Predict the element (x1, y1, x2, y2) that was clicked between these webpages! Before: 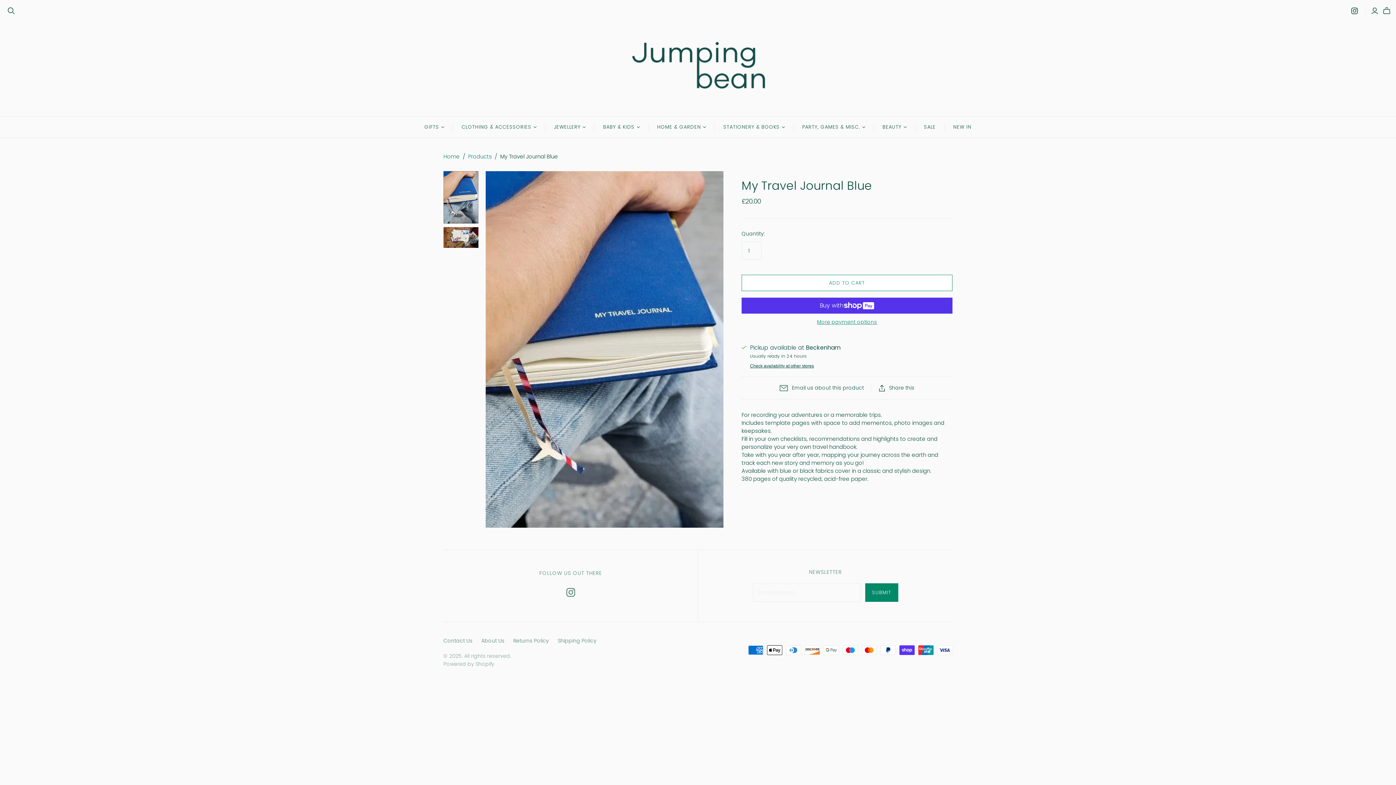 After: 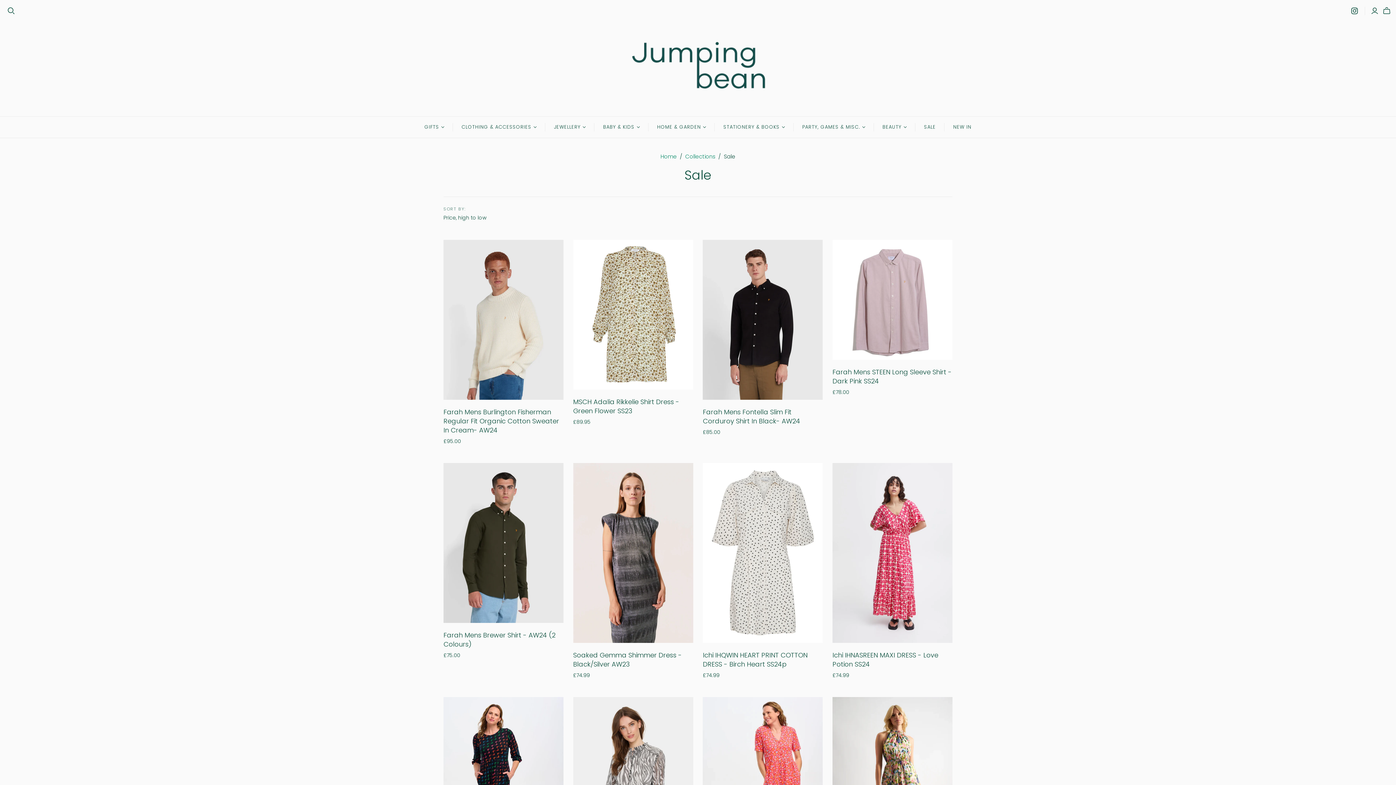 Action: bbox: (915, 116, 944, 137) label: SALE